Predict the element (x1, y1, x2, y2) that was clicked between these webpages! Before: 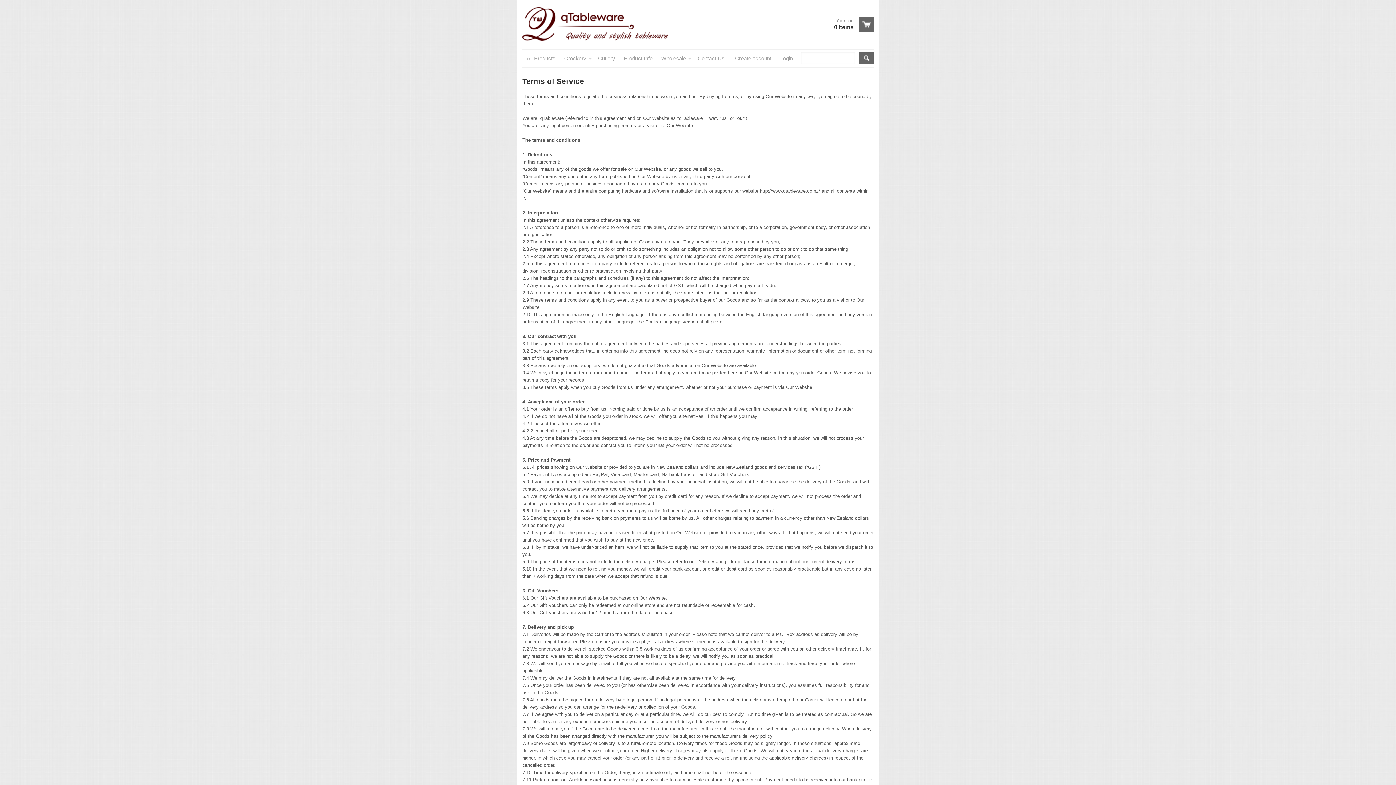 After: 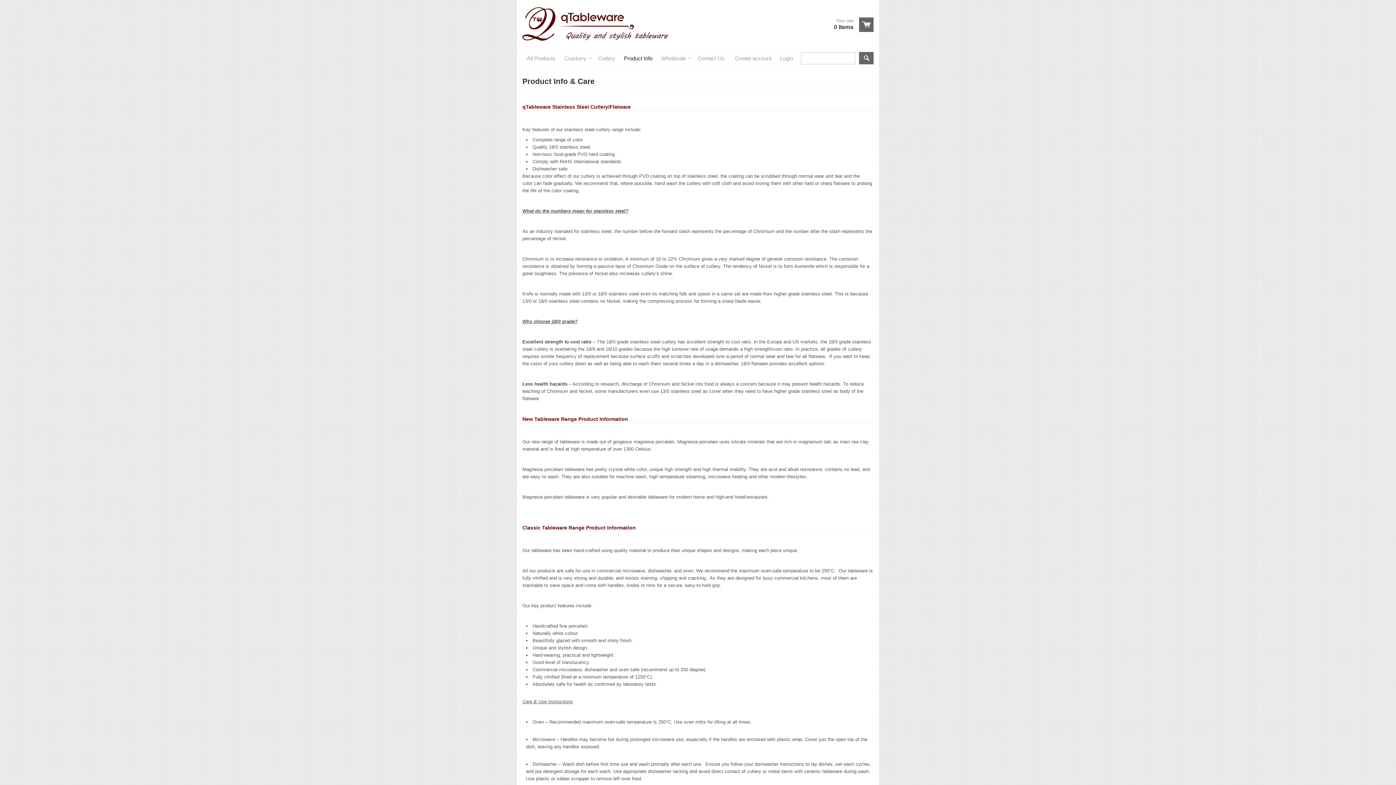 Action: label: Product Info bbox: (619, 49, 657, 67)